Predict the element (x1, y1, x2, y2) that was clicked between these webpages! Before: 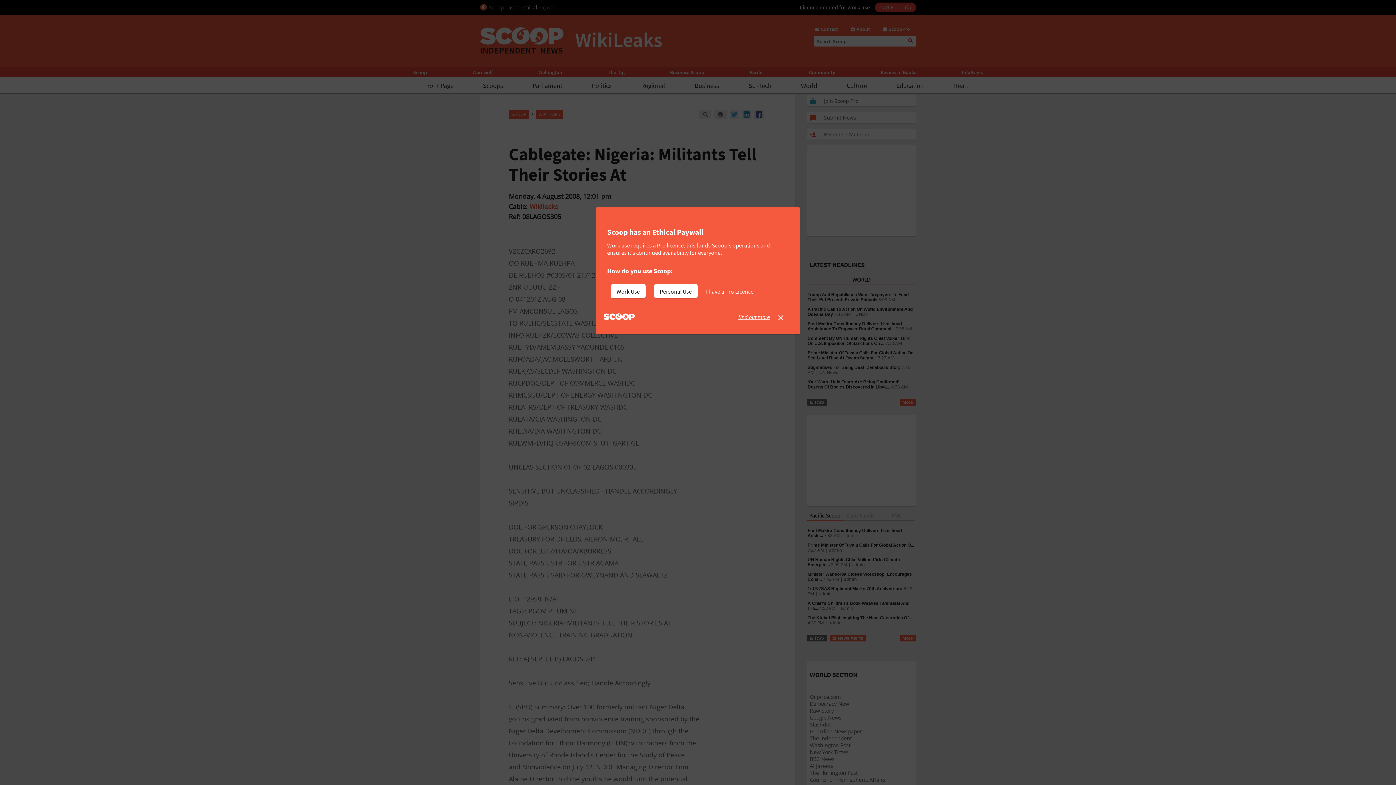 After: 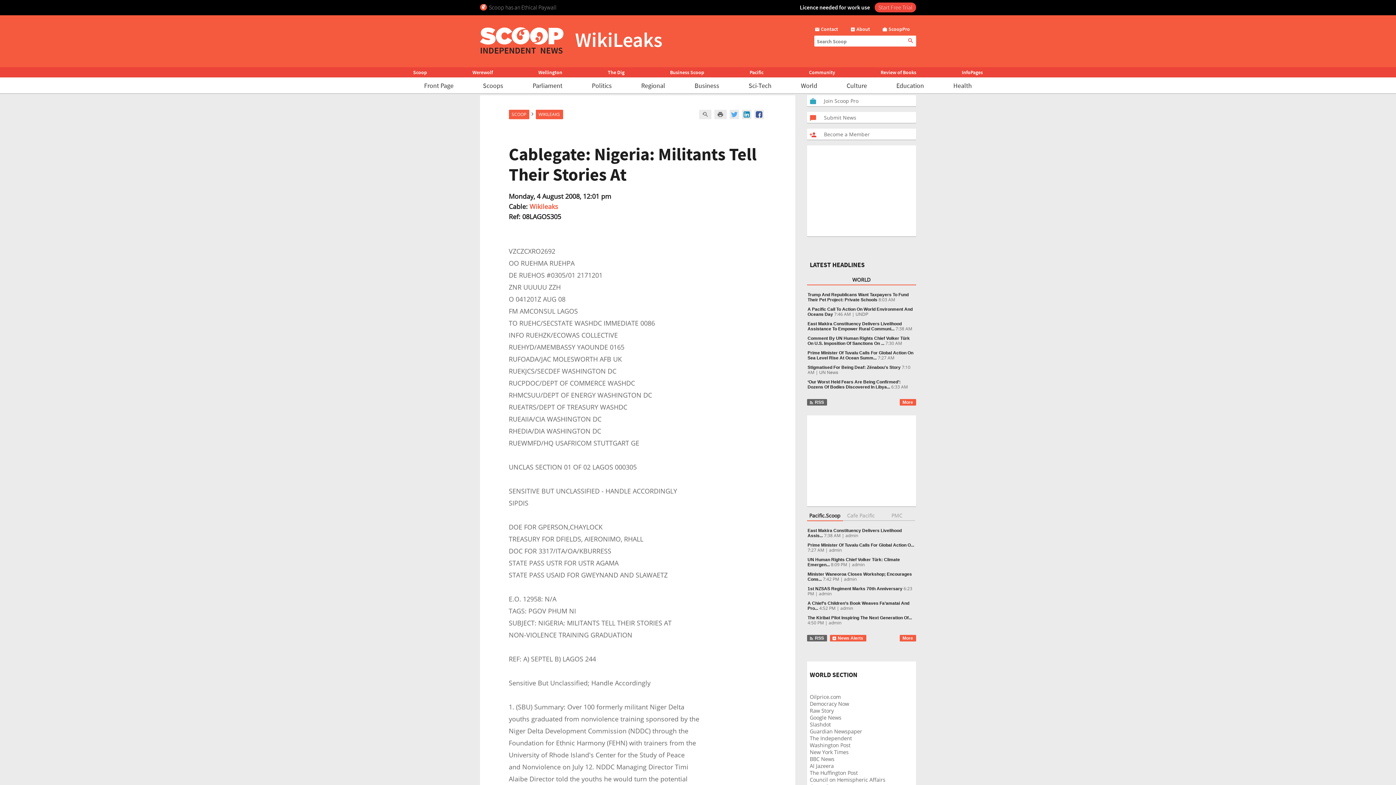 Action: label: I have a Pro Licence bbox: (706, 284, 759, 298)